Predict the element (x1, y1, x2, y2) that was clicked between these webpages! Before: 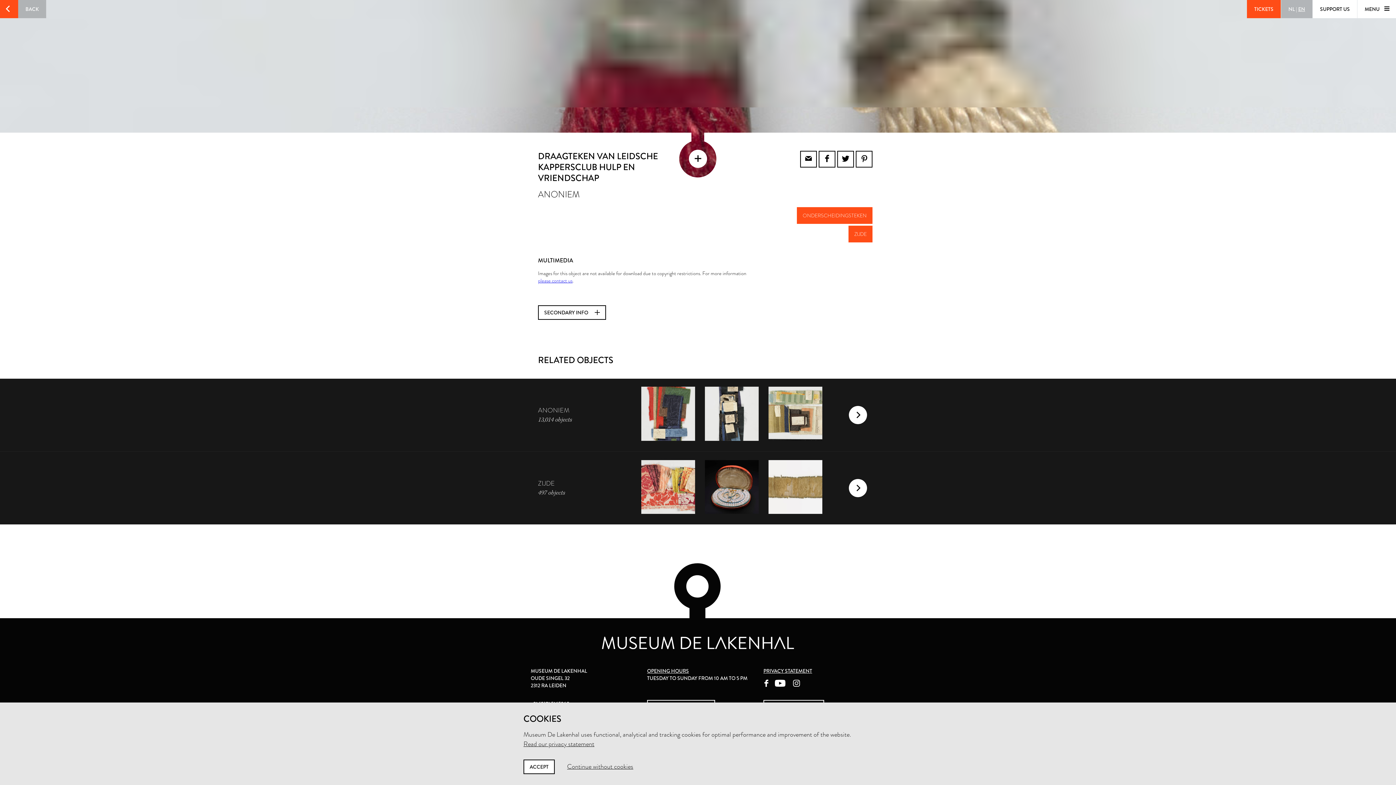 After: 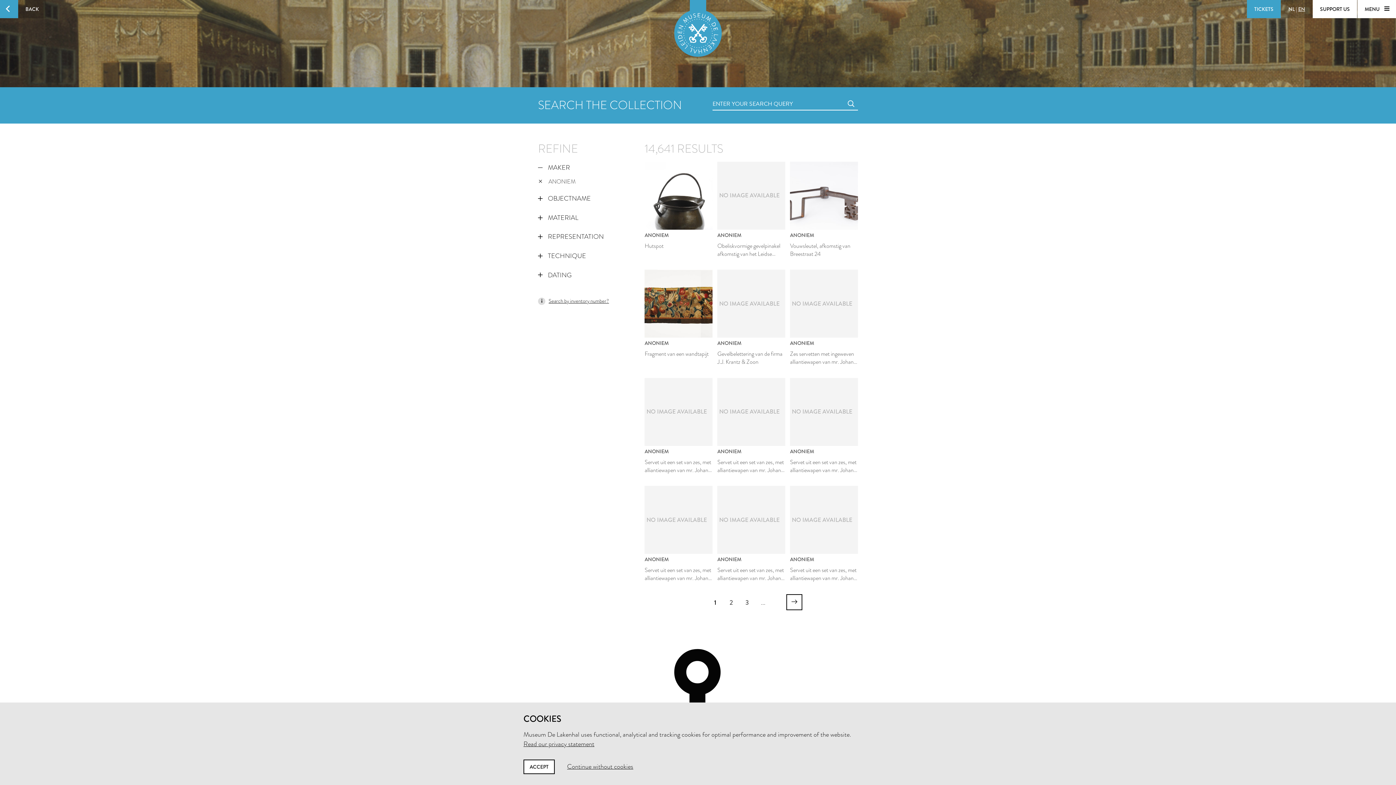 Action: bbox: (849, 406, 867, 424)